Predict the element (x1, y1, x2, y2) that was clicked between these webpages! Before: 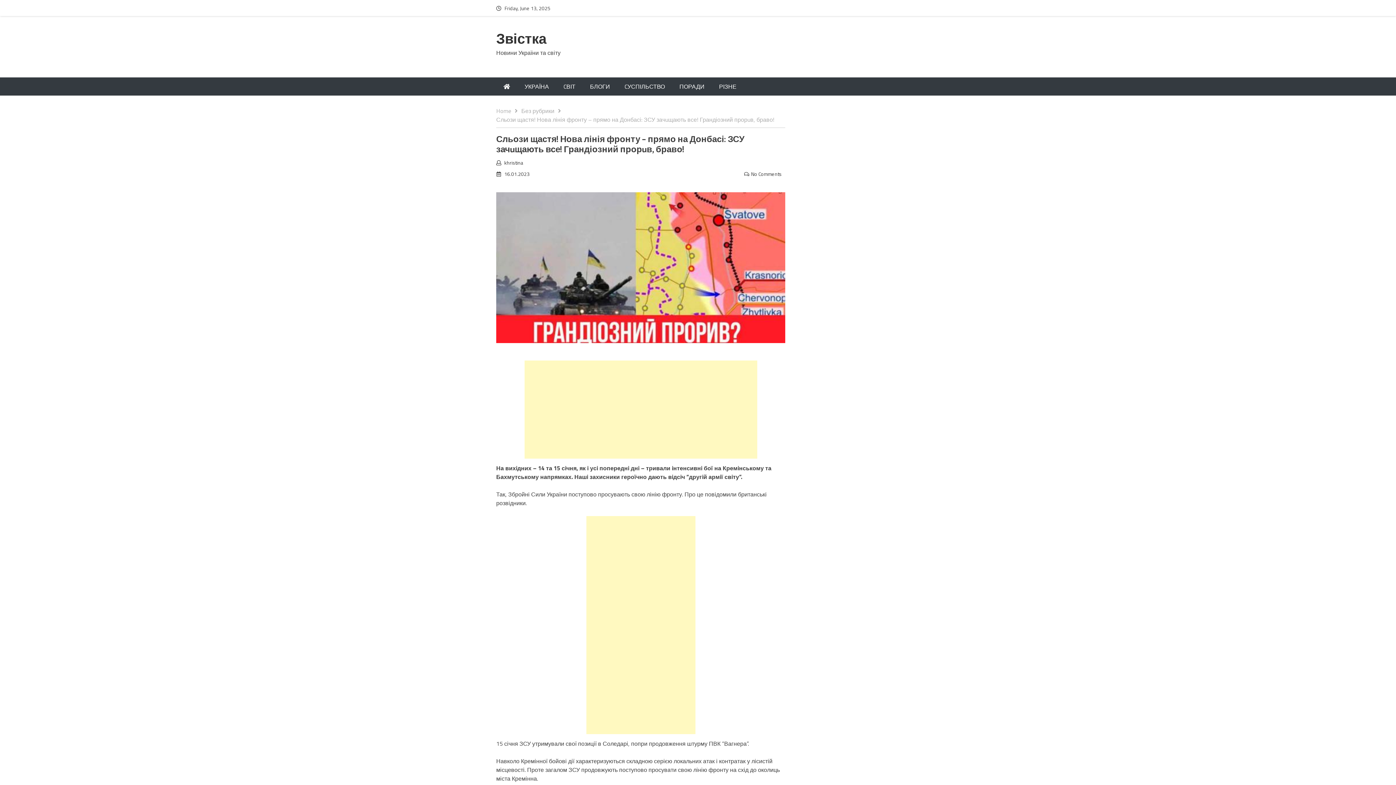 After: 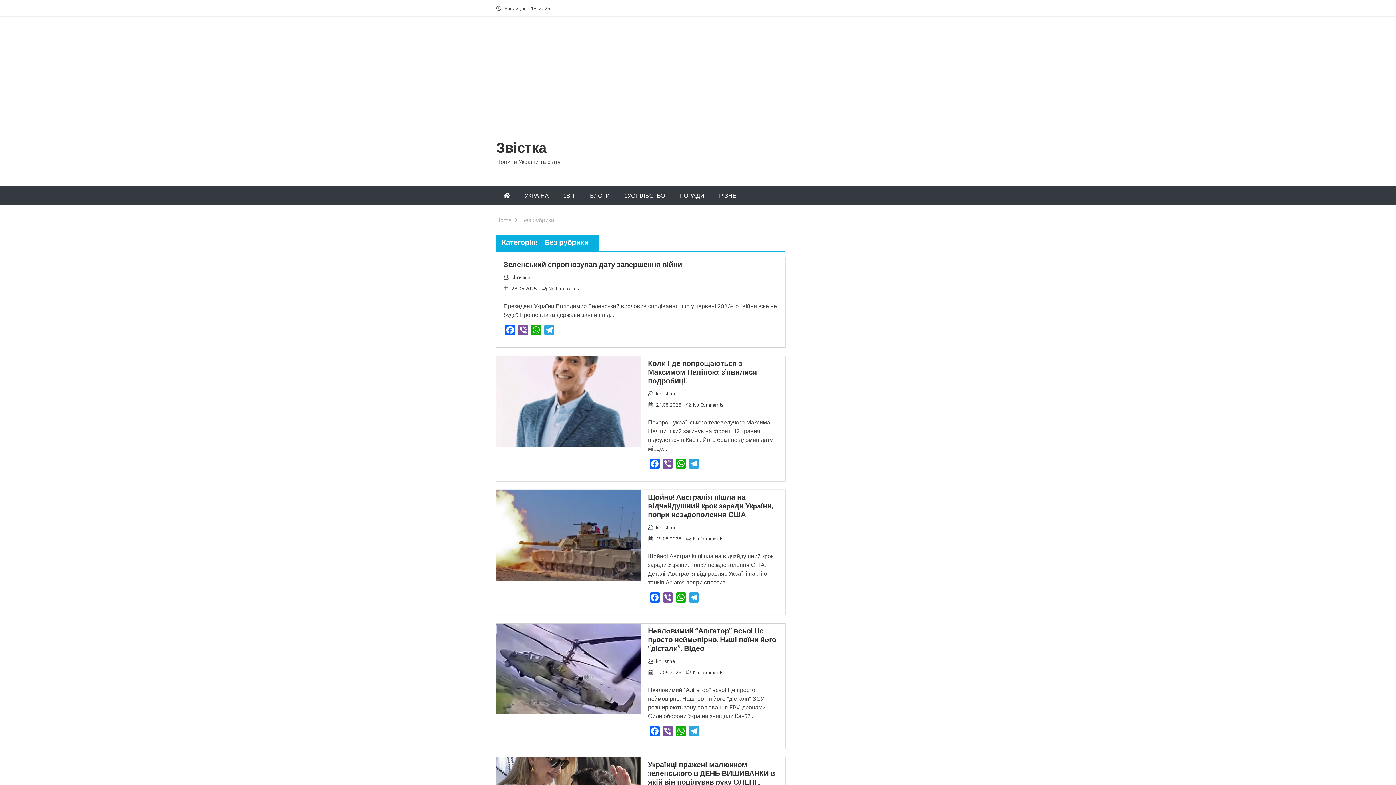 Action: bbox: (521, 106, 564, 115) label: Без рубрики